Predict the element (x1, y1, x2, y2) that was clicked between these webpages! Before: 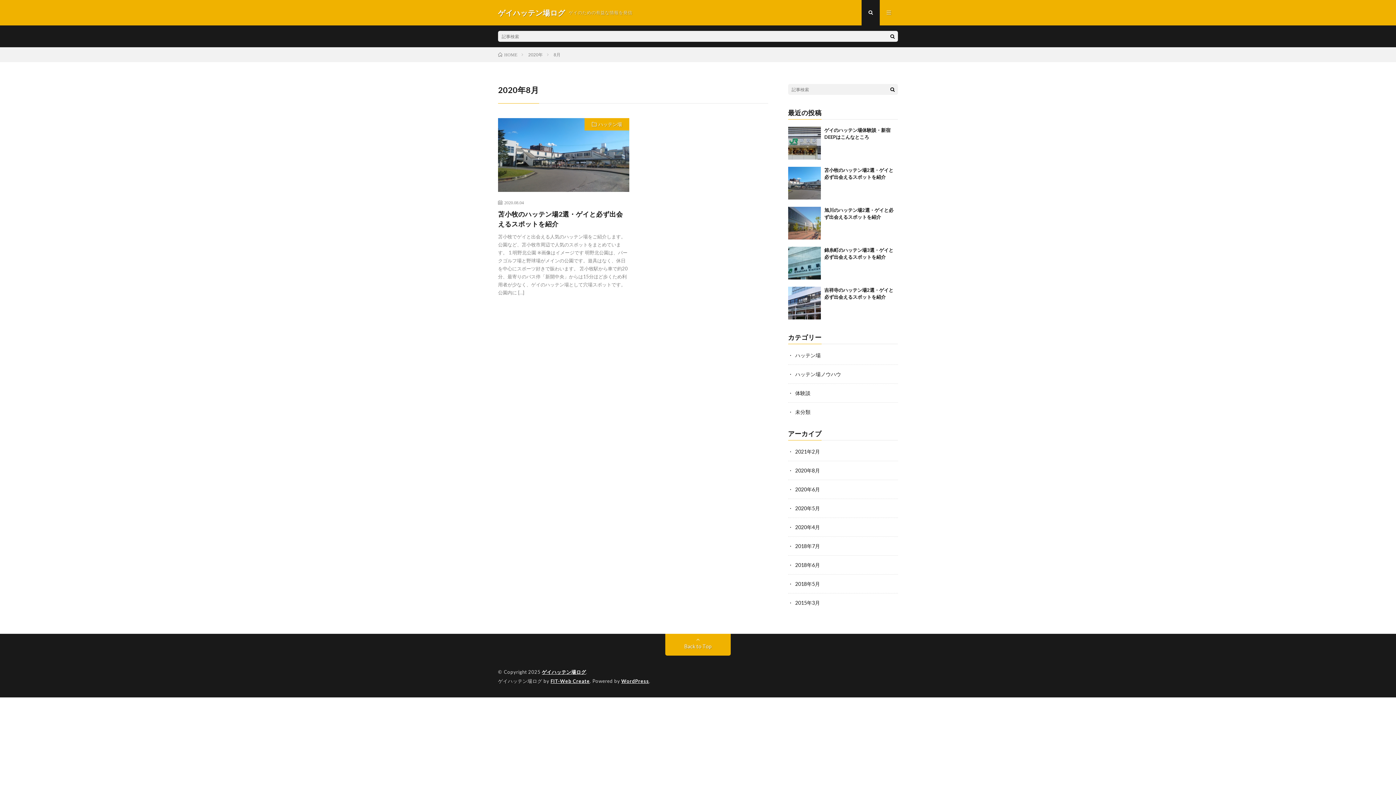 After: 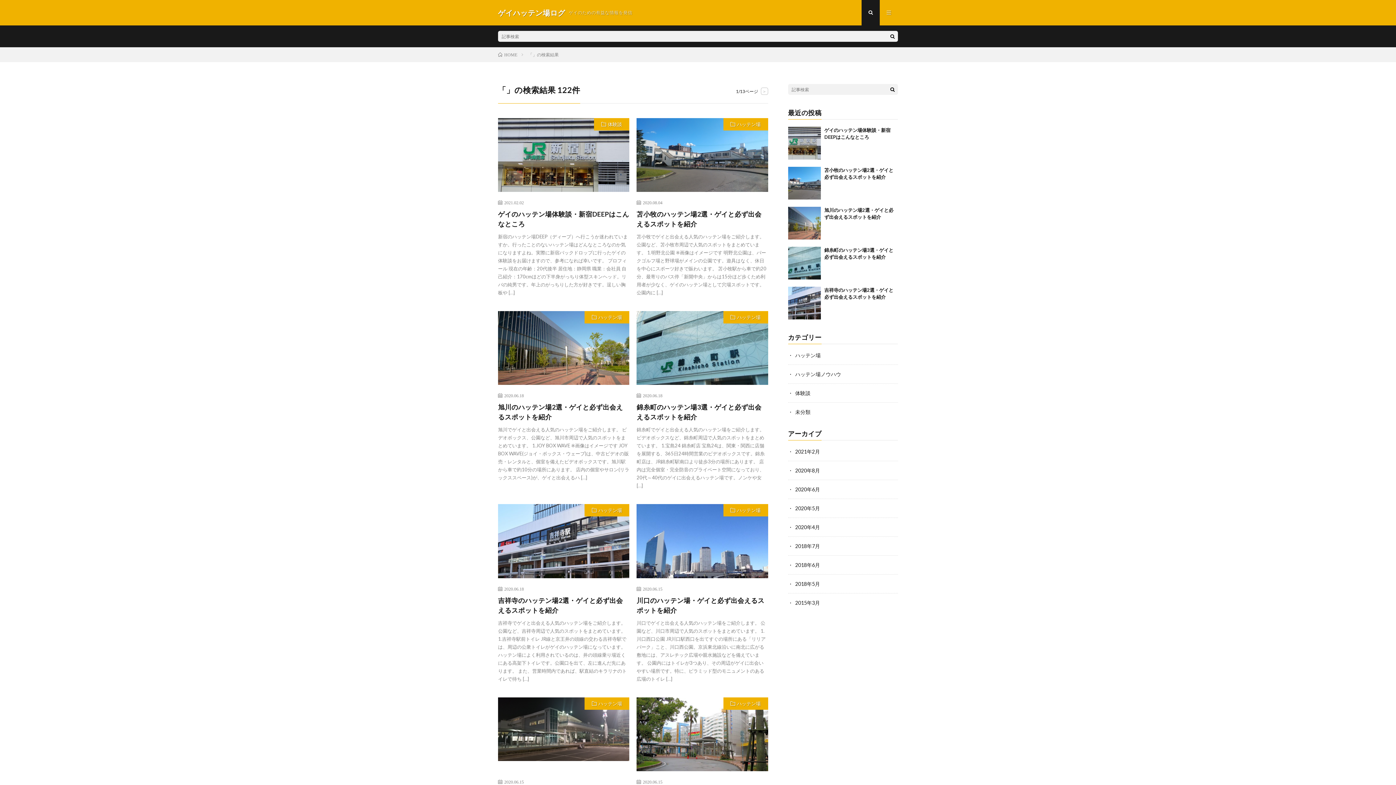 Action: bbox: (887, 84, 898, 94)